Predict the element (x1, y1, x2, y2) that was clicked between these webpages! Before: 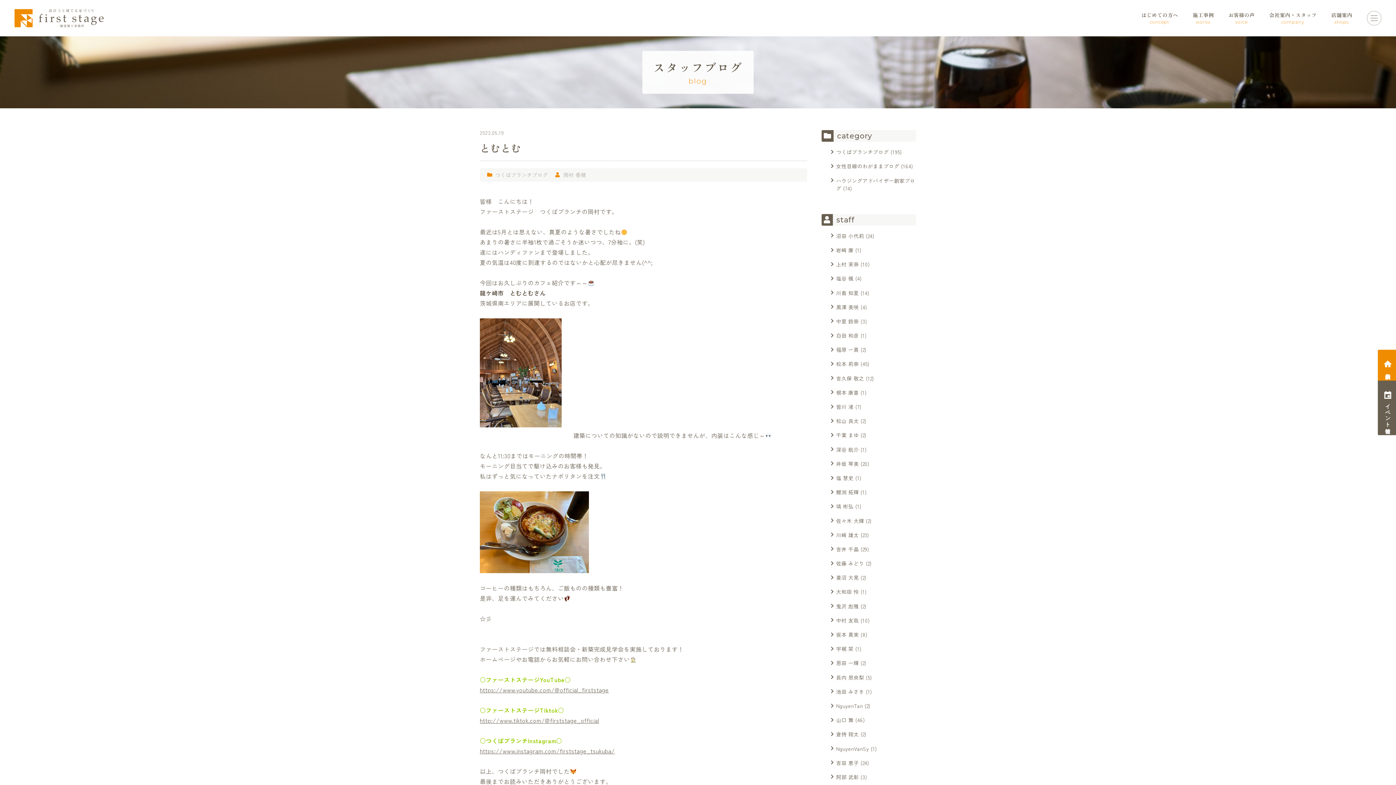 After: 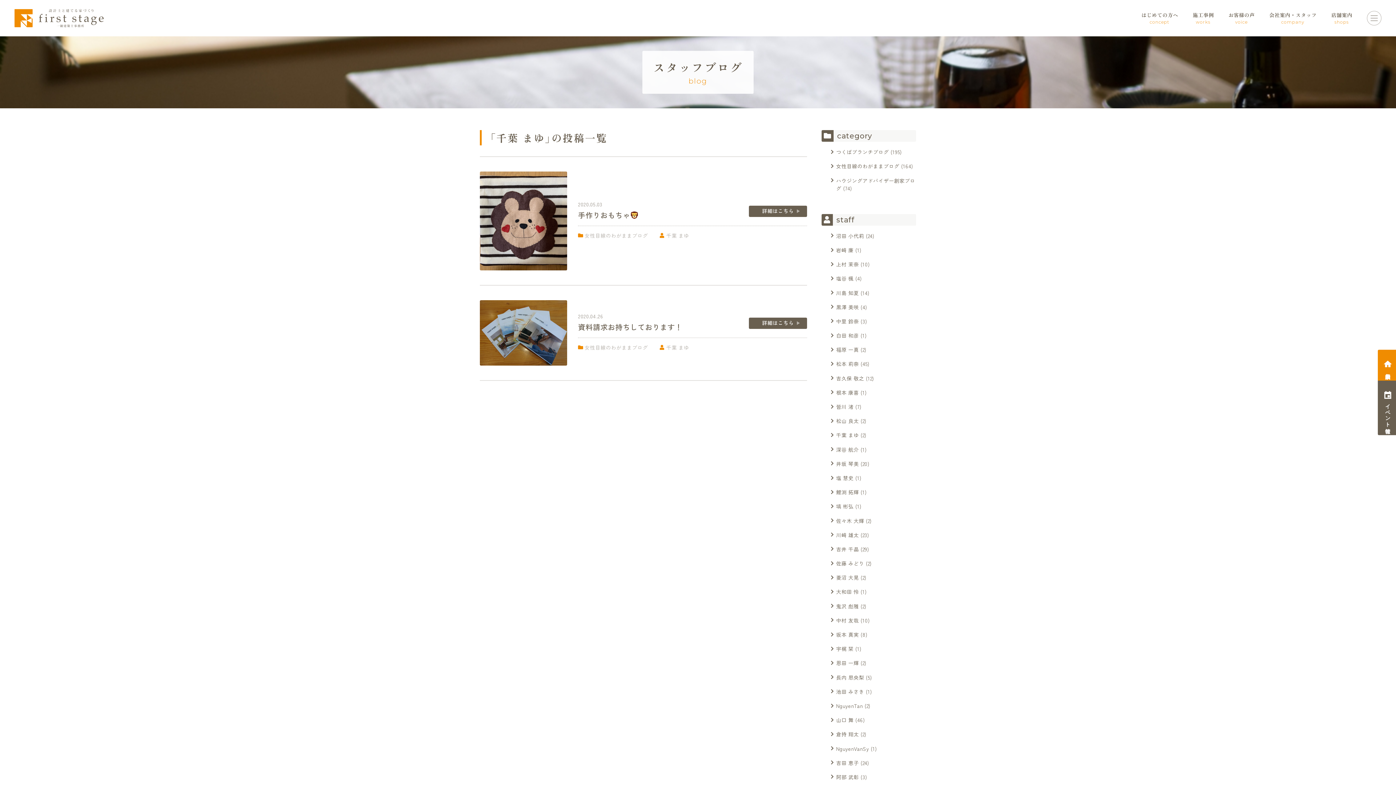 Action: label: 千葉 まゆ bbox: (836, 431, 859, 439)